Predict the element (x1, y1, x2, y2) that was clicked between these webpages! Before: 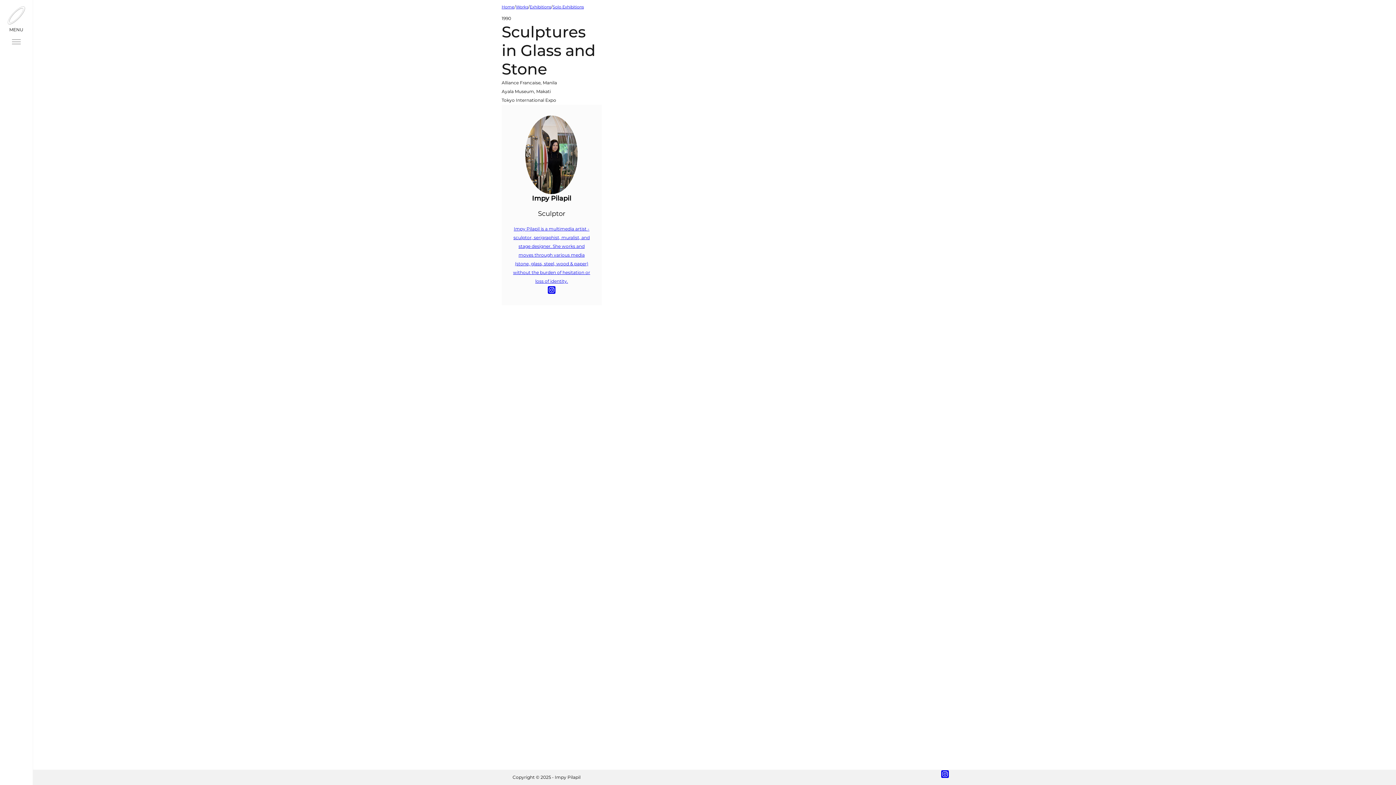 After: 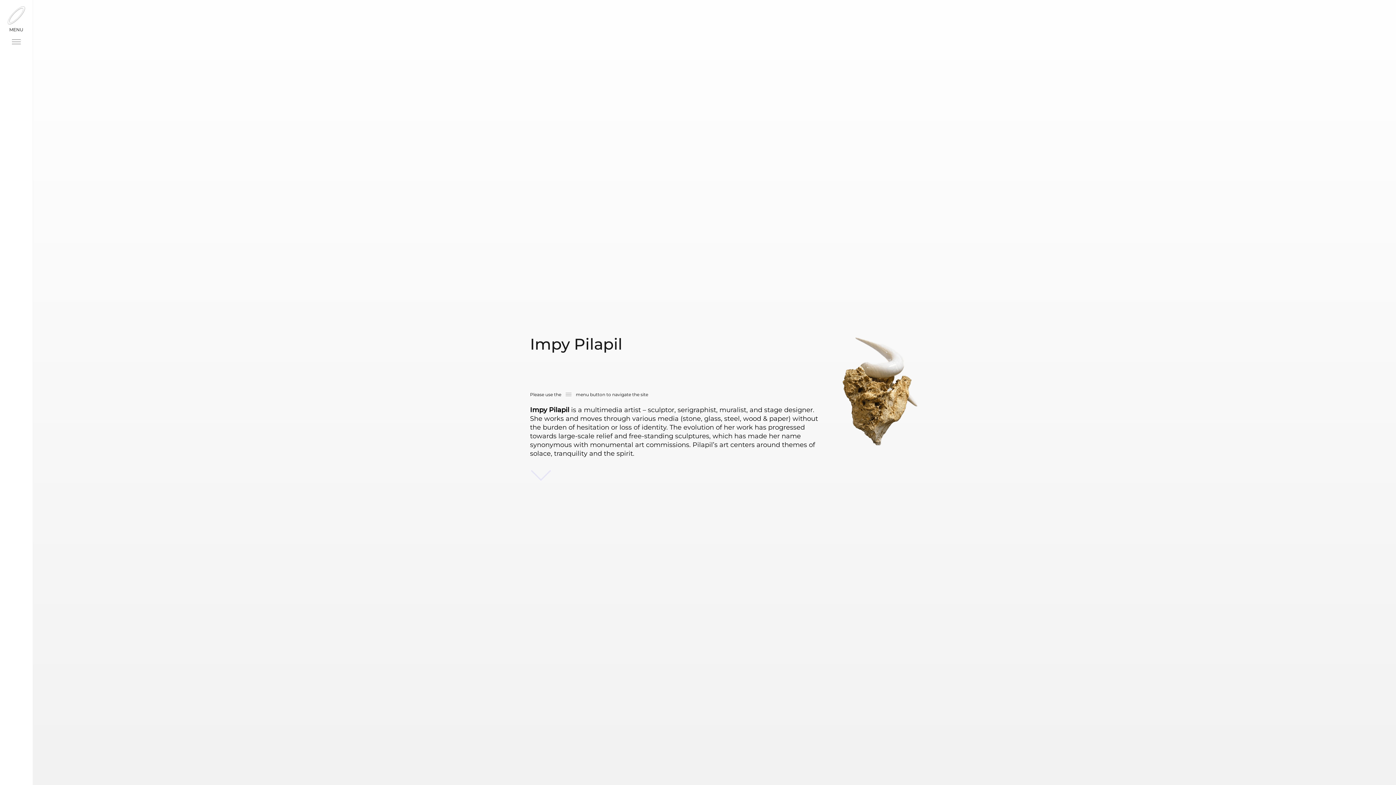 Action: bbox: (5, 4, 27, 25)